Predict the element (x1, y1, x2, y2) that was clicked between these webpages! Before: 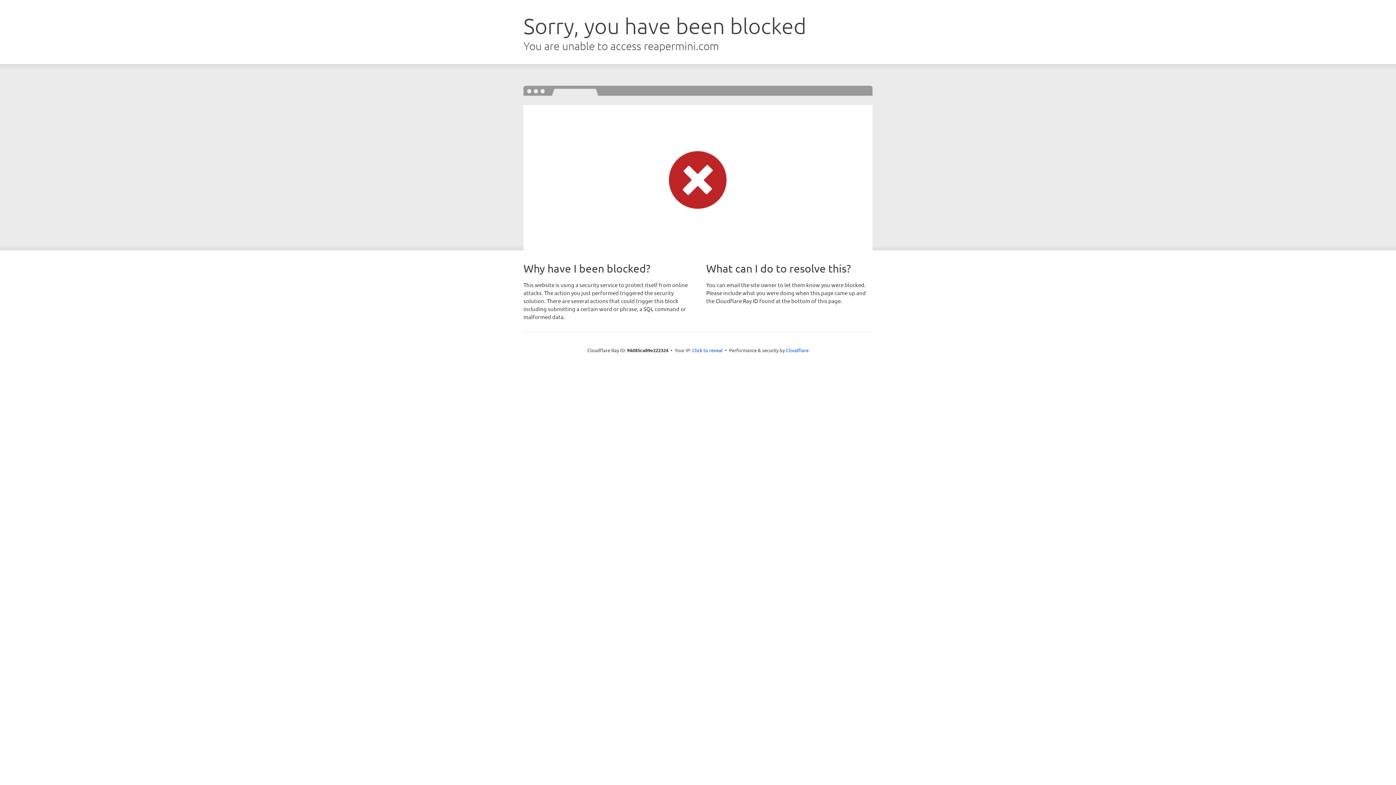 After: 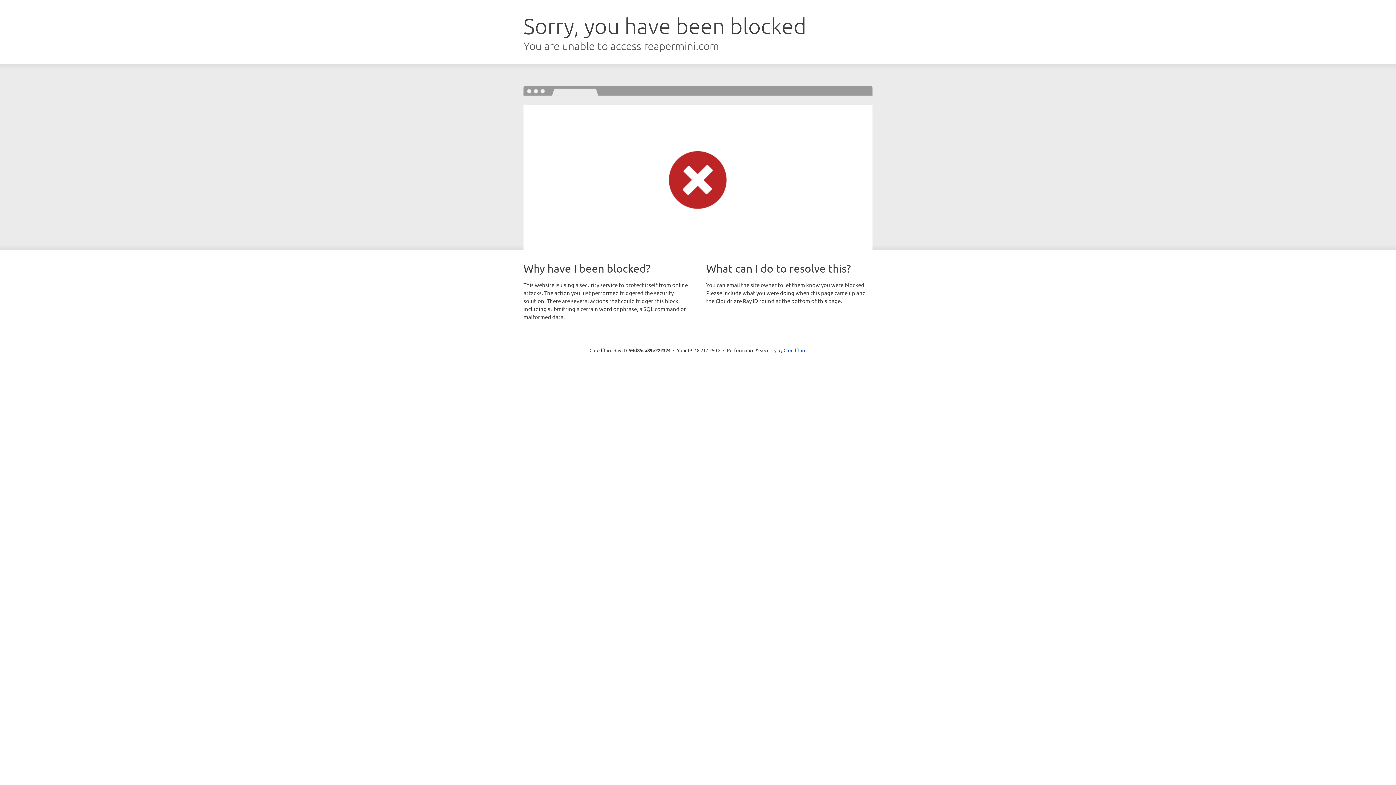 Action: label: Click to reveal bbox: (692, 346, 722, 353)